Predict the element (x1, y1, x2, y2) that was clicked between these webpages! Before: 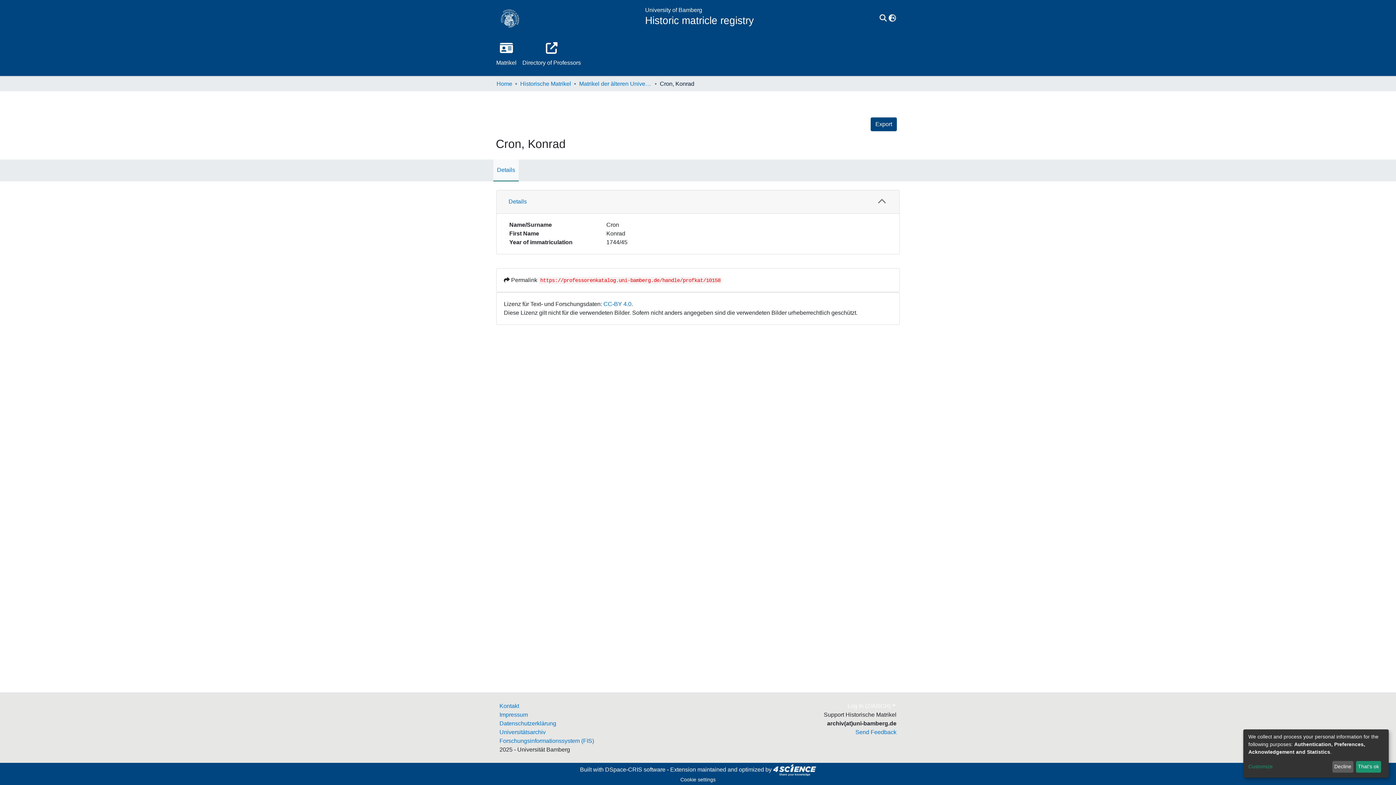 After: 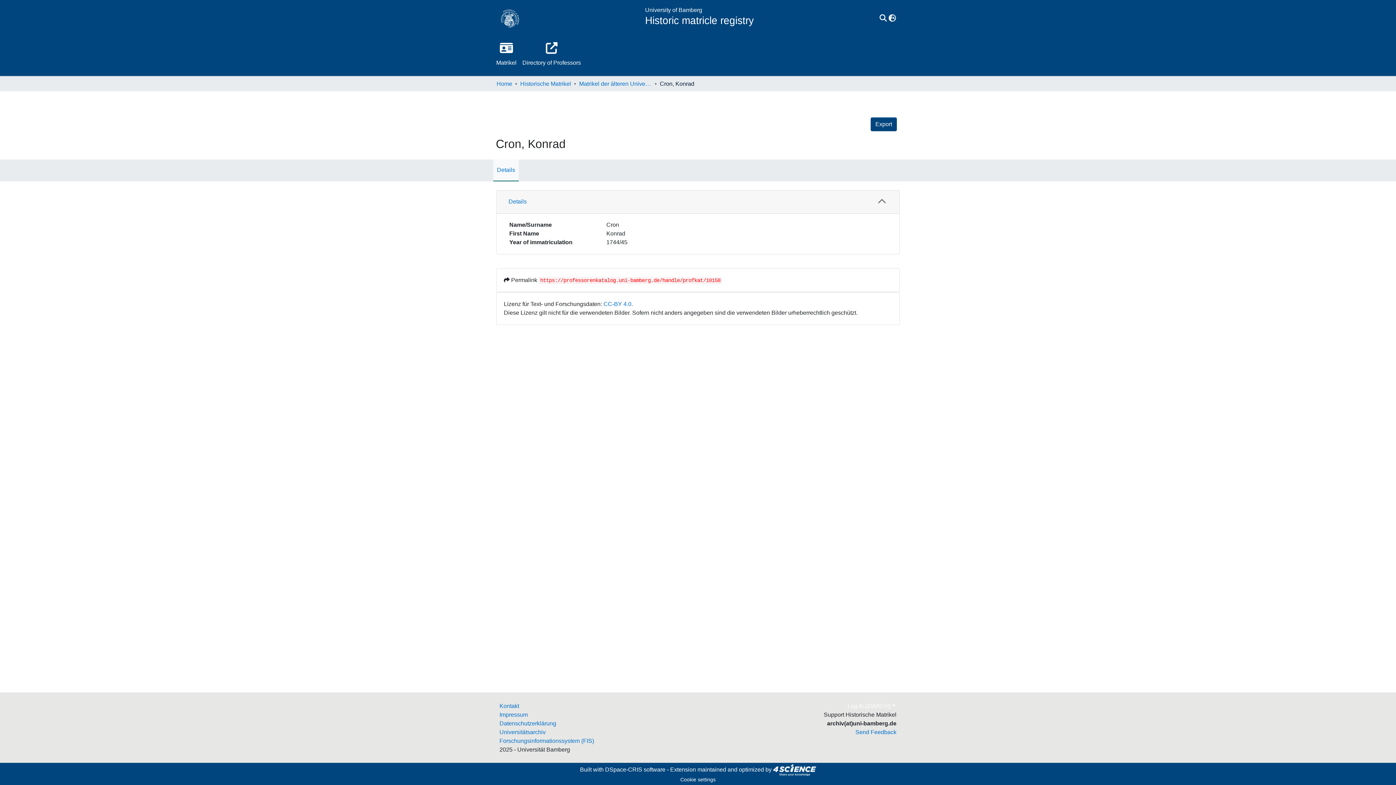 Action: bbox: (1356, 761, 1381, 773) label: That's ok